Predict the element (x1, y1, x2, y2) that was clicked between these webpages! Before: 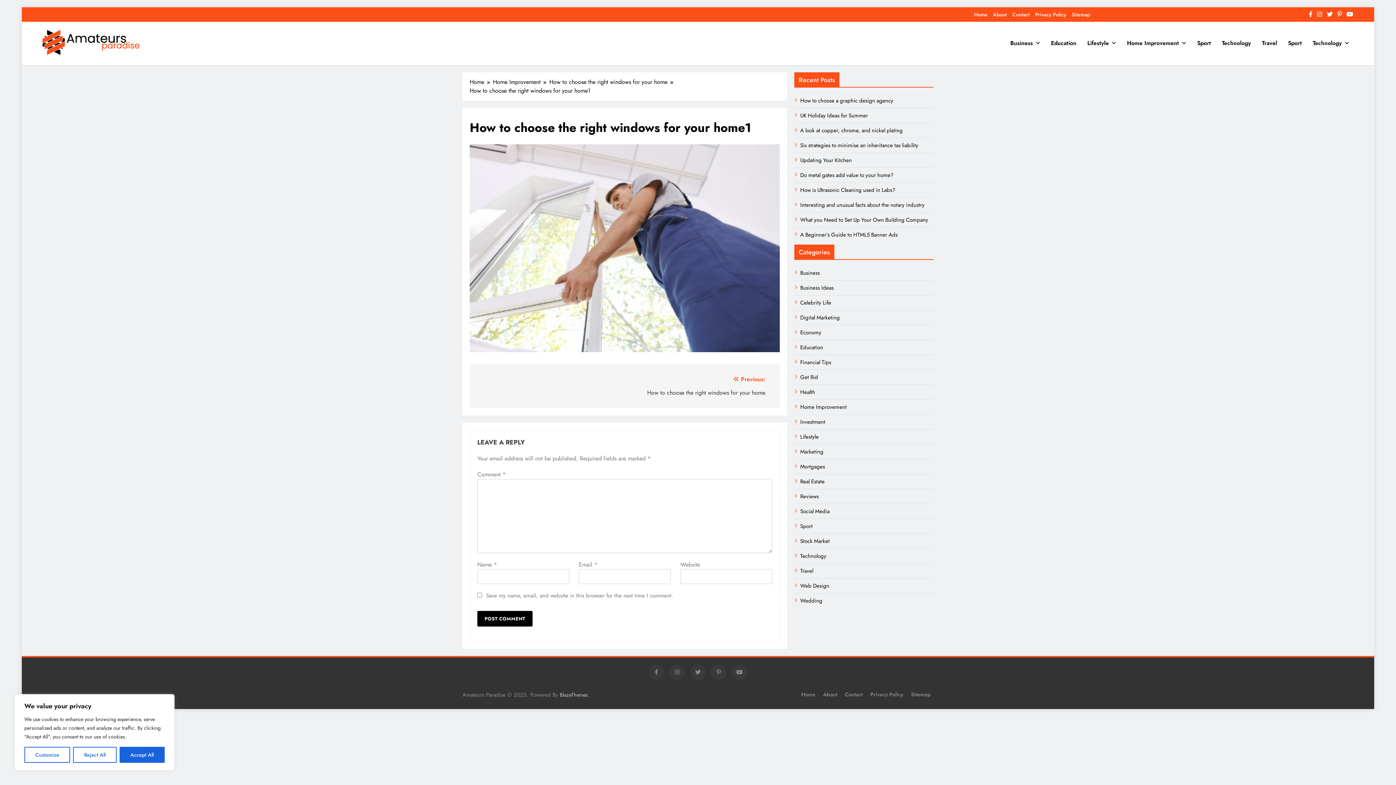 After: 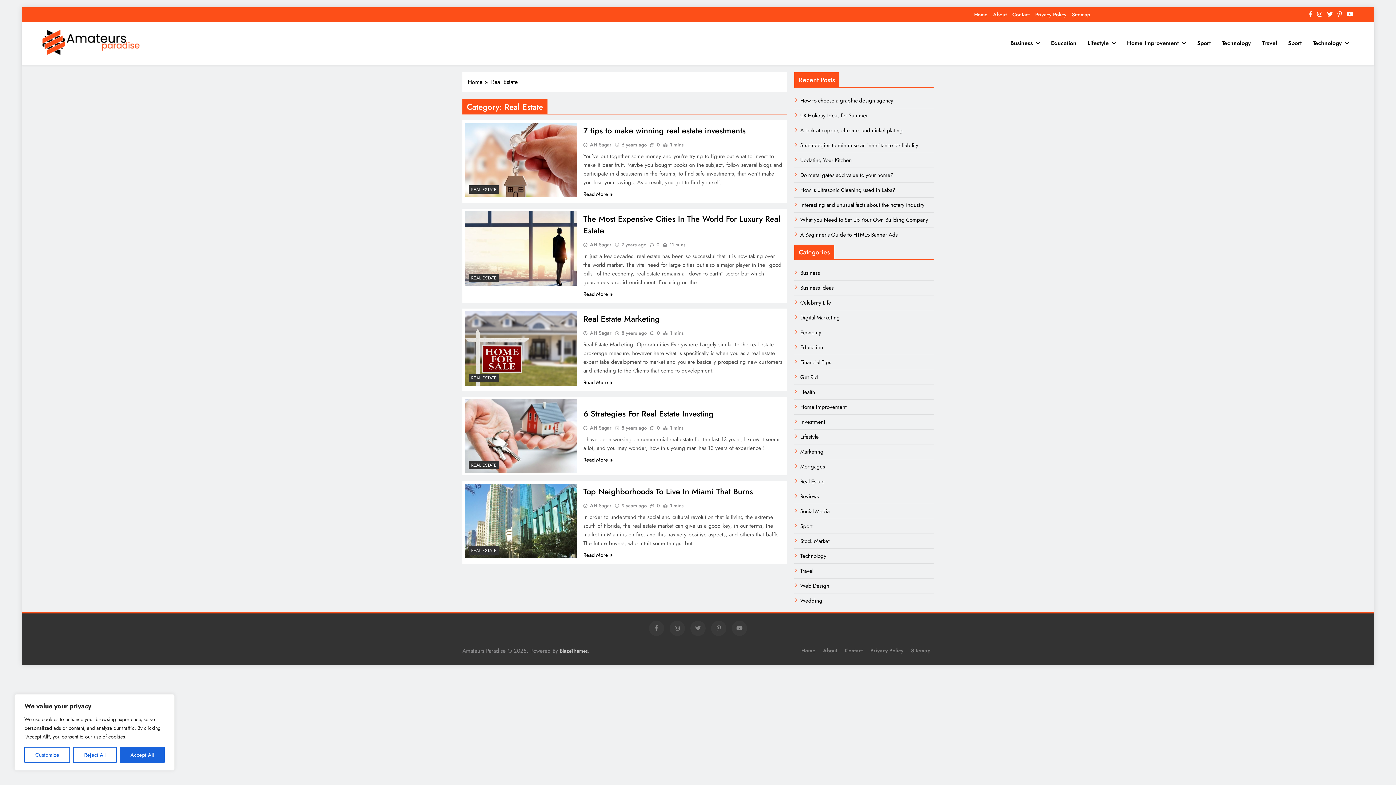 Action: label: Real Estate bbox: (800, 477, 824, 485)